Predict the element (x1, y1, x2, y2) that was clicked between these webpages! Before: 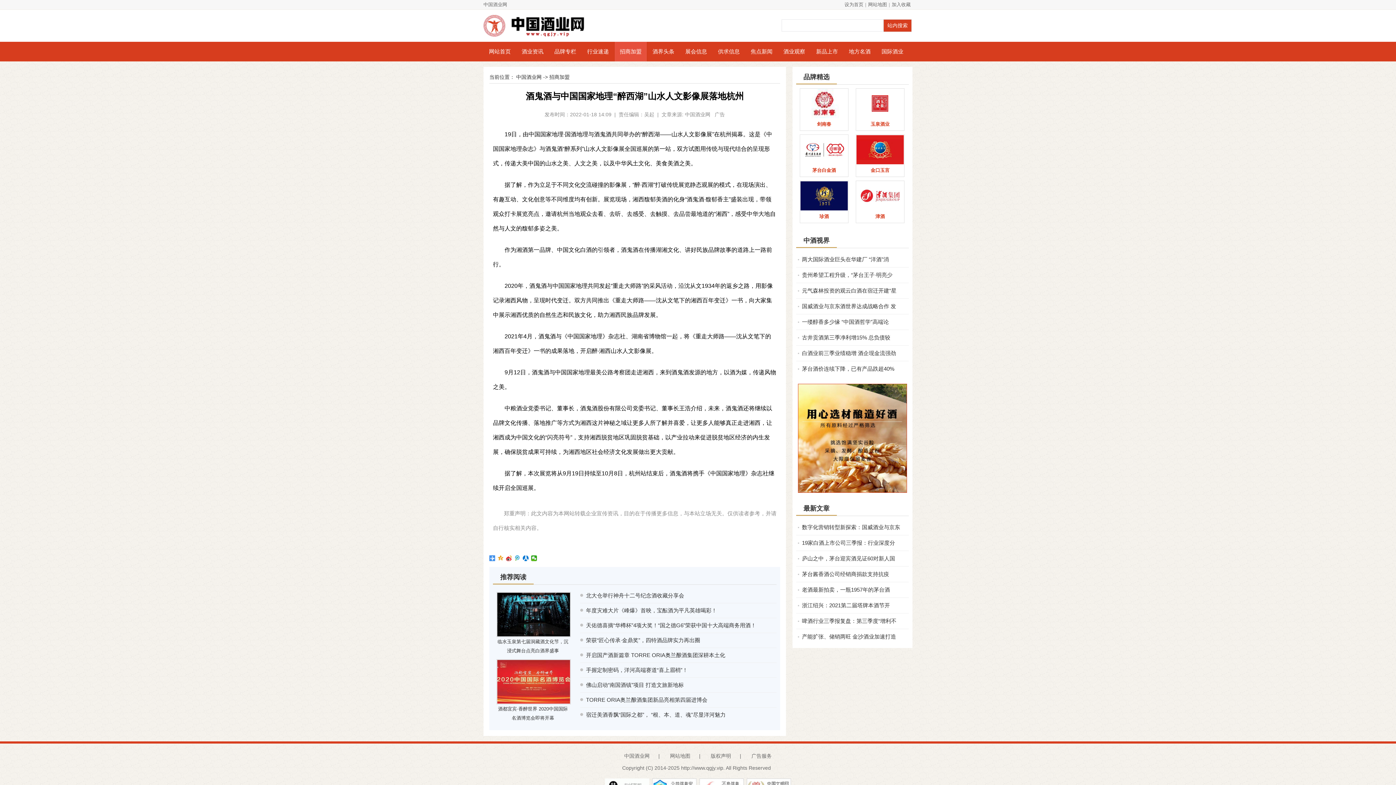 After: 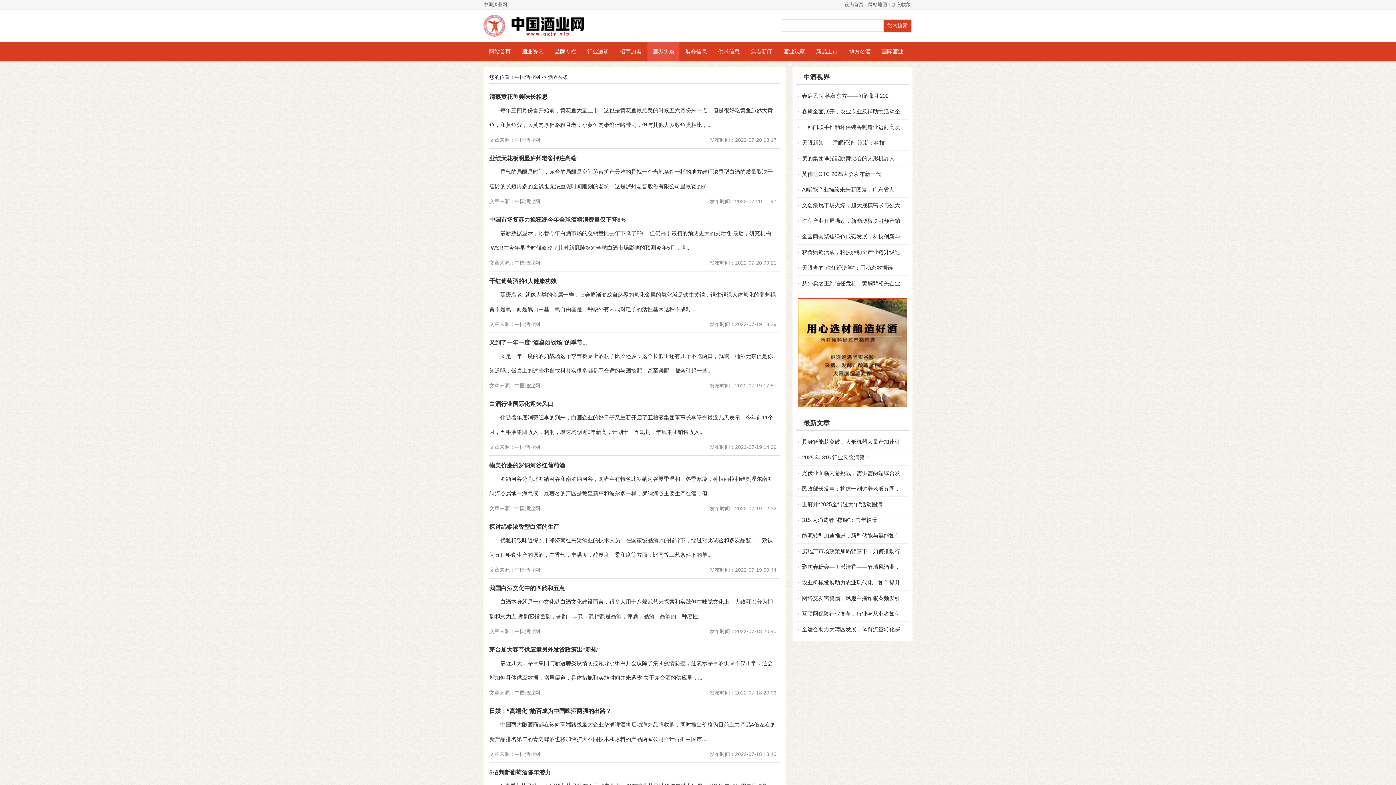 Action: label: 酒界头条 bbox: (647, 41, 680, 61)